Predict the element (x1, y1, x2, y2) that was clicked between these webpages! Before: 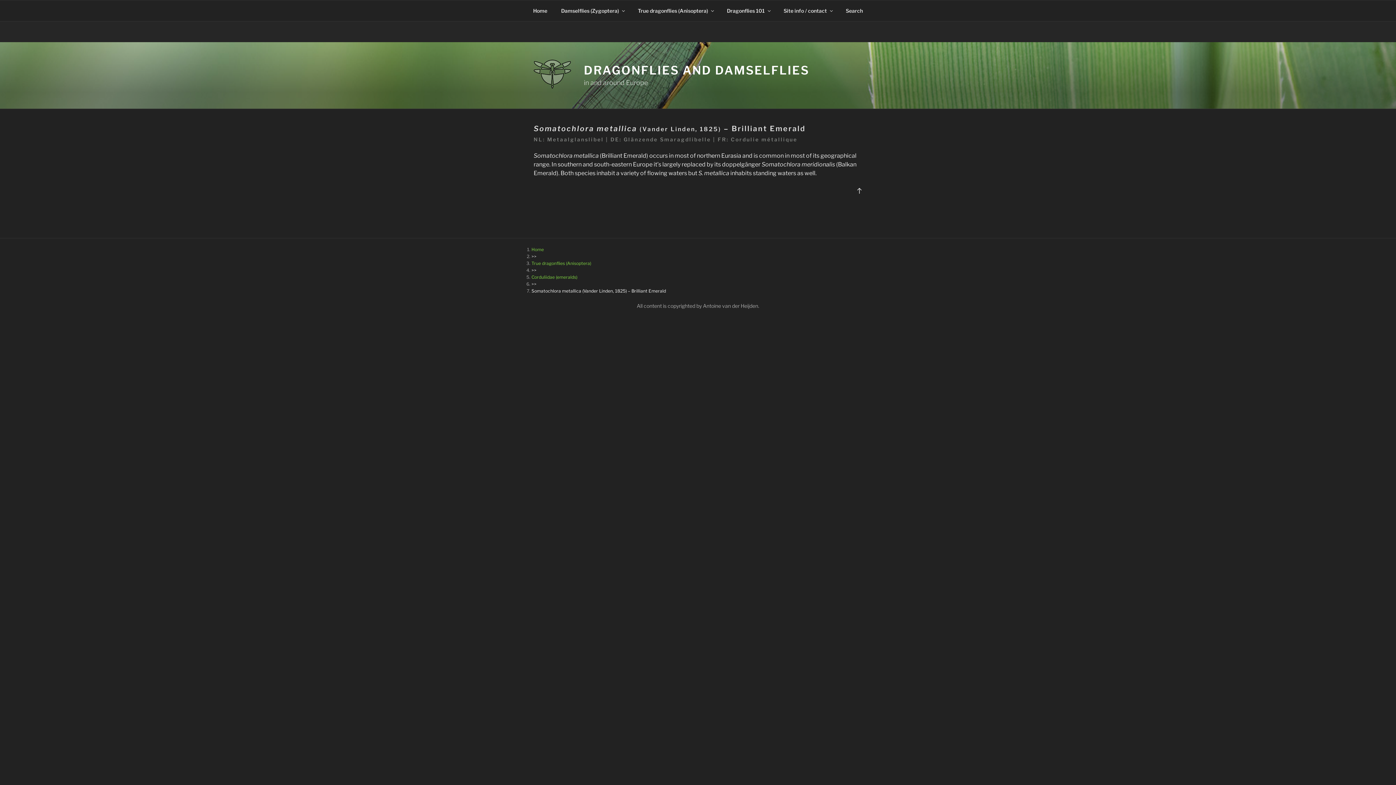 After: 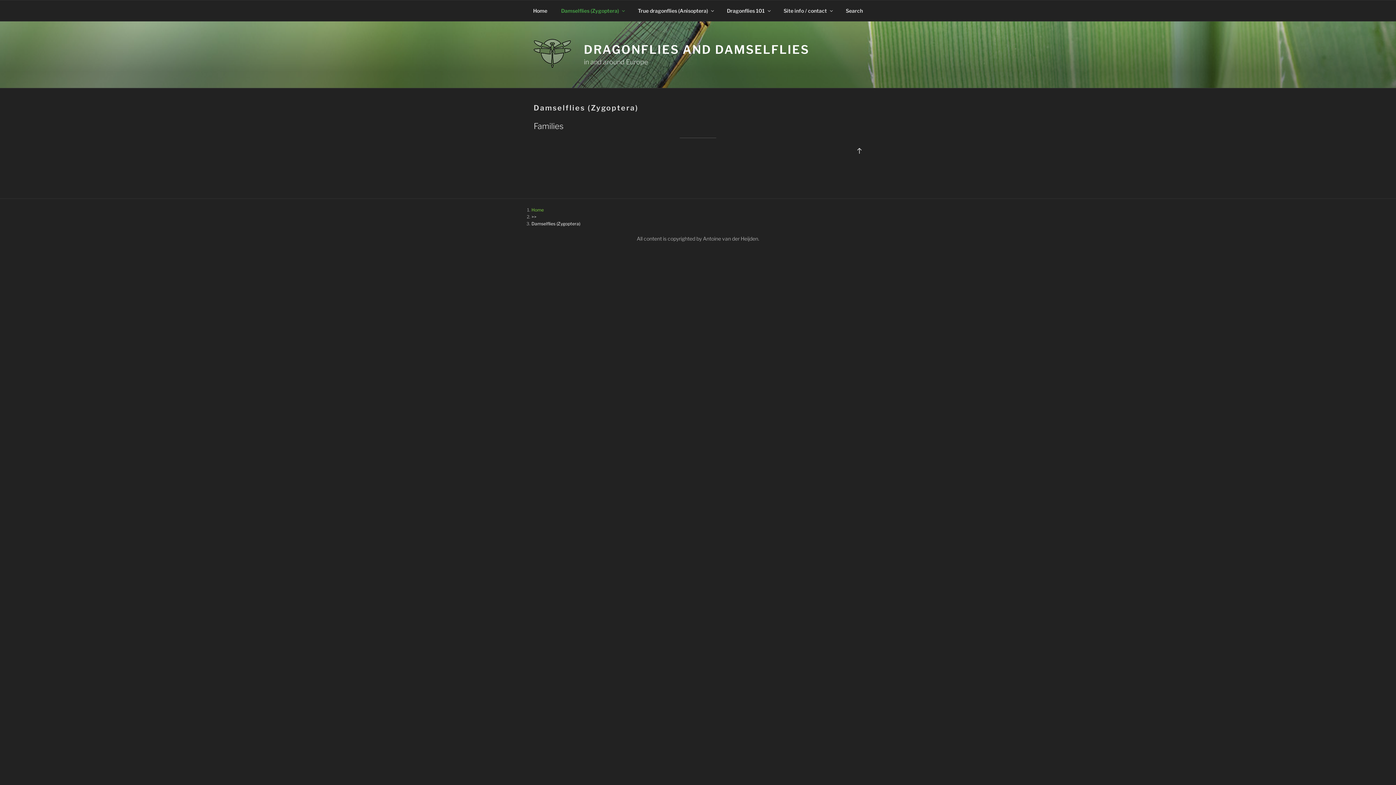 Action: bbox: (554, 0, 630, 21) label: Damselflies (Zygoptera)